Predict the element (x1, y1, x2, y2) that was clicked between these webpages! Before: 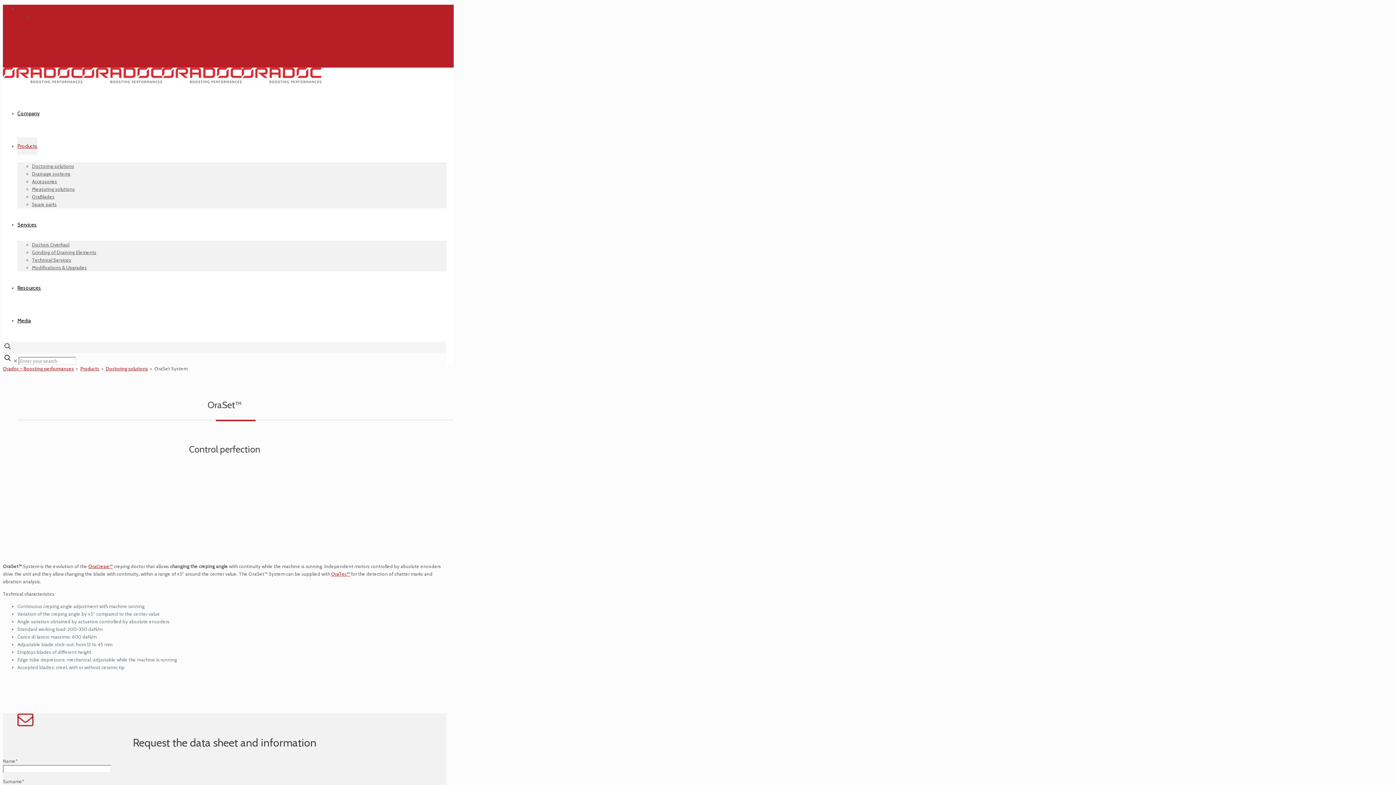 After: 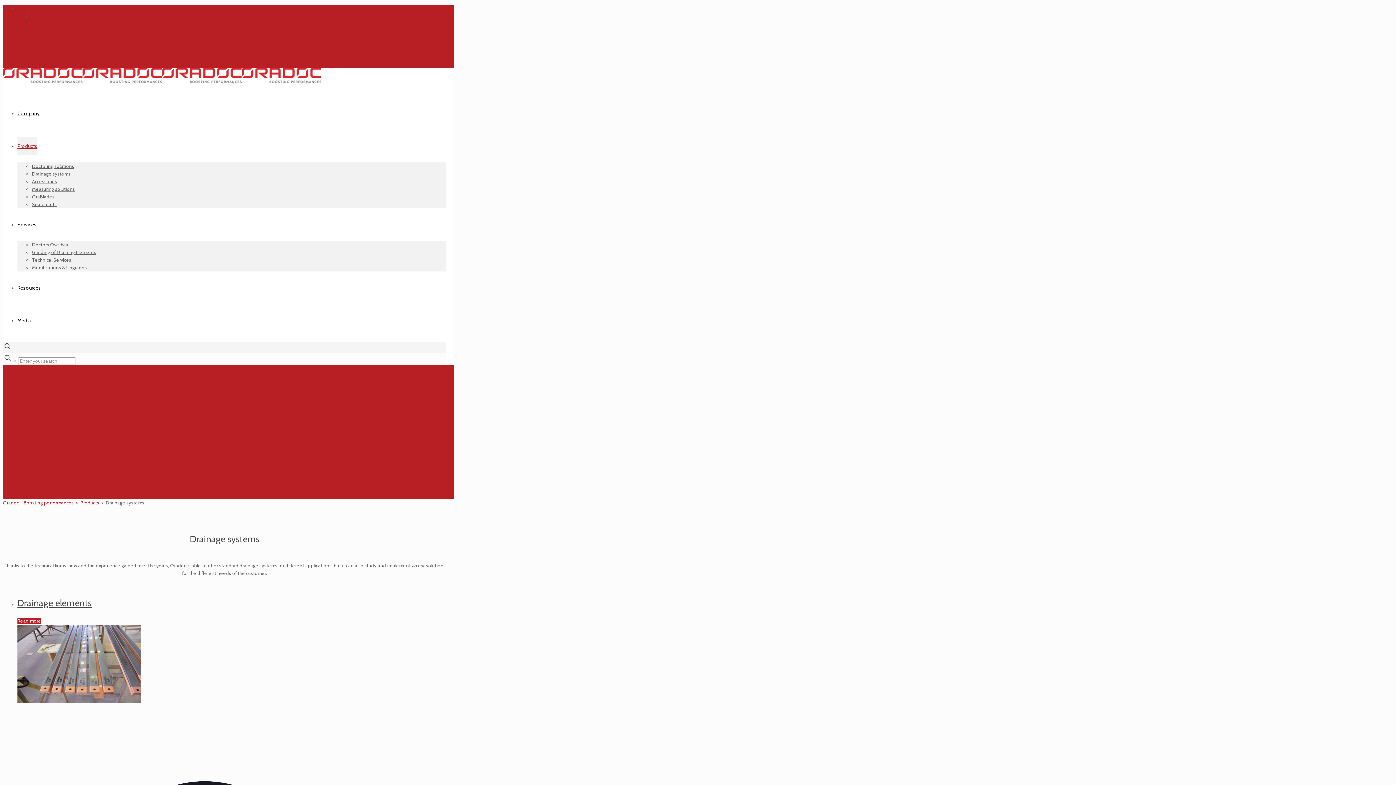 Action: label: Drainage systems bbox: (32, 170, 70, 176)